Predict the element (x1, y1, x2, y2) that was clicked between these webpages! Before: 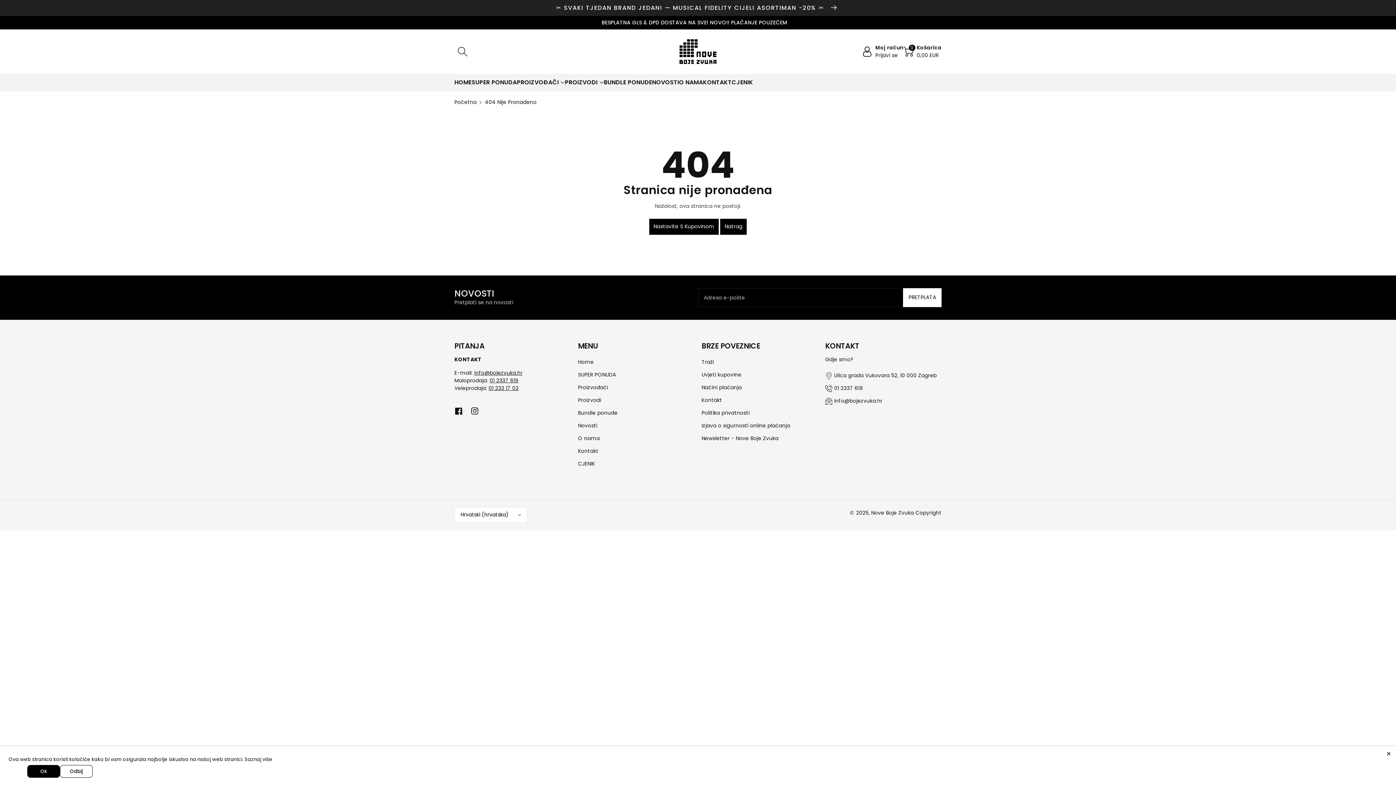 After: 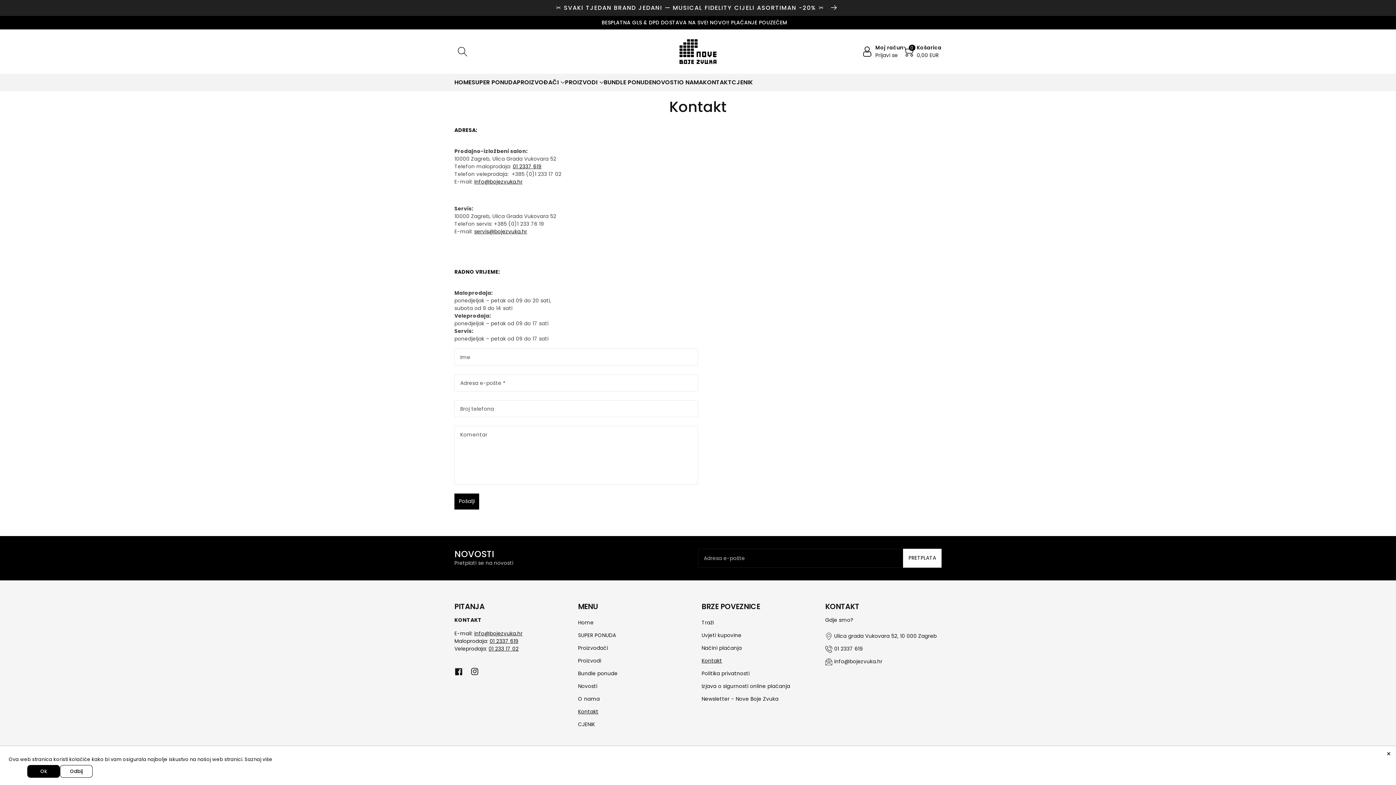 Action: label: Kontakt bbox: (701, 396, 722, 403)